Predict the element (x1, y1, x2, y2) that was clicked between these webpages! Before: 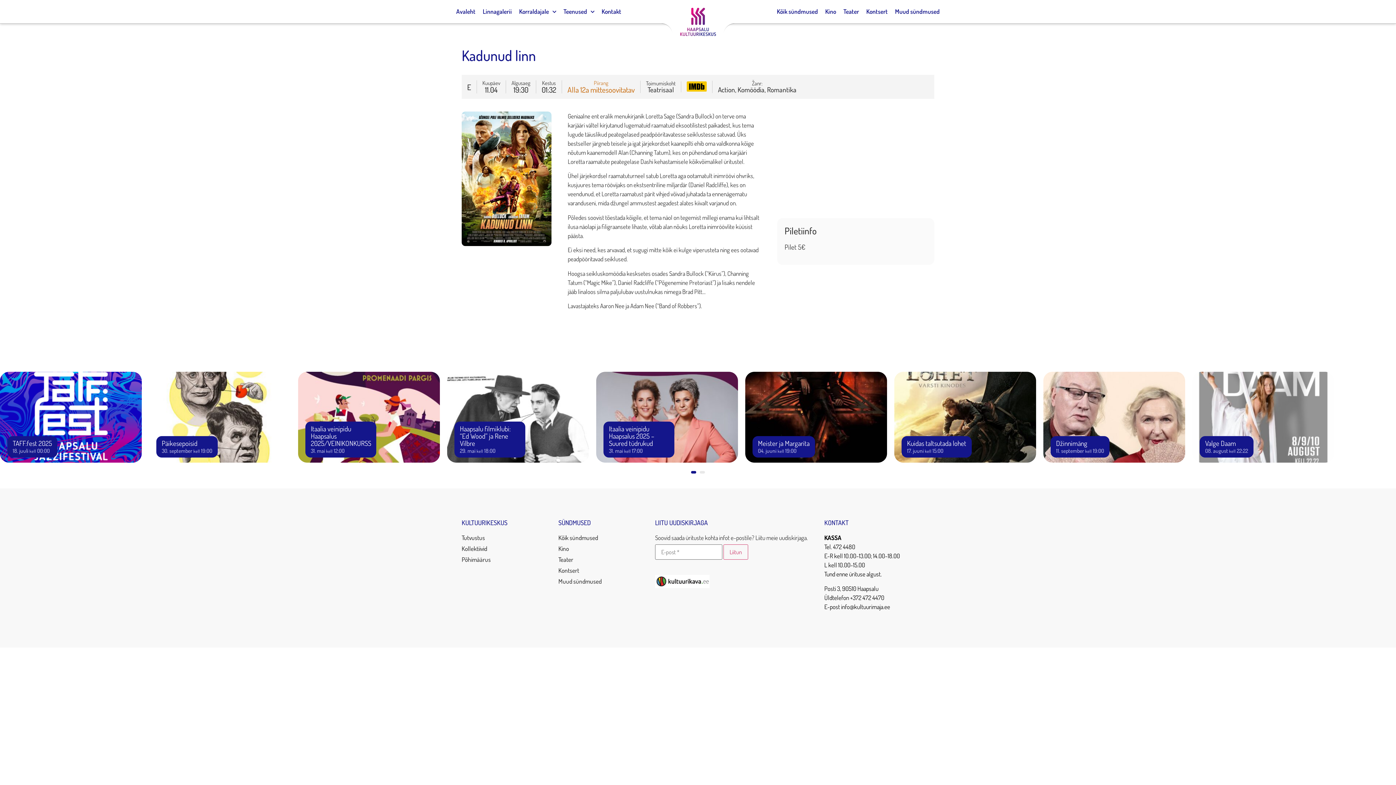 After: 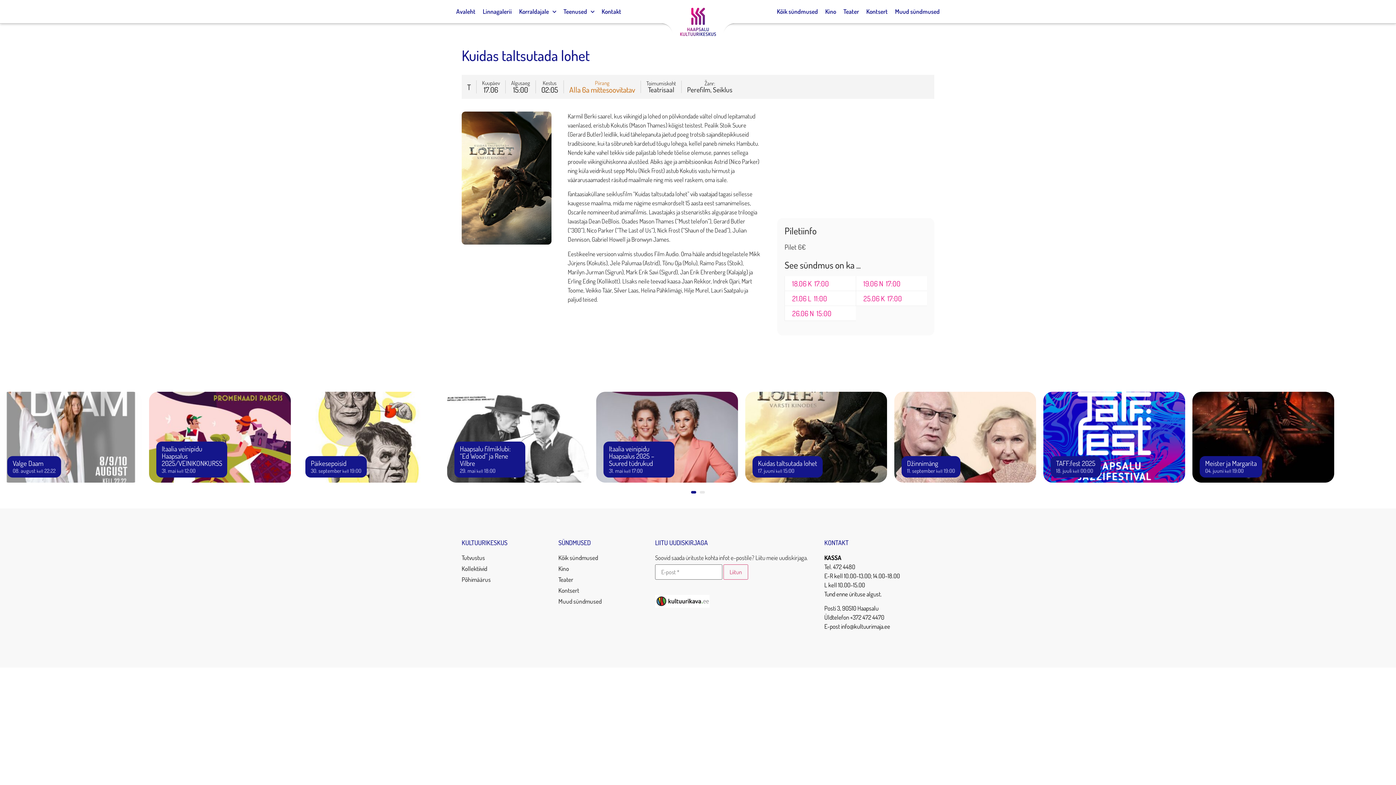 Action: label: Kuidas taltsutada lohet
17. juuni kell 15:00 bbox: (894, 372, 1036, 465)